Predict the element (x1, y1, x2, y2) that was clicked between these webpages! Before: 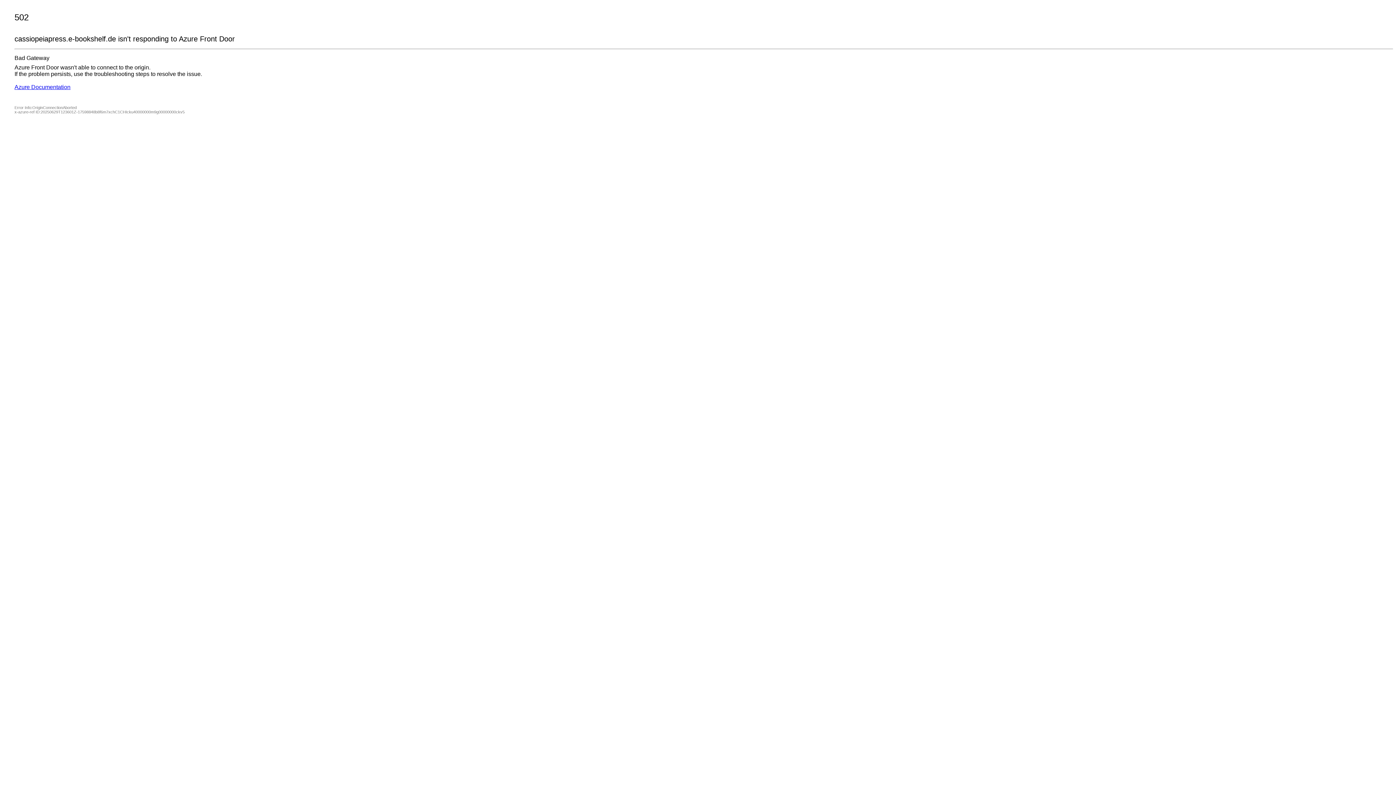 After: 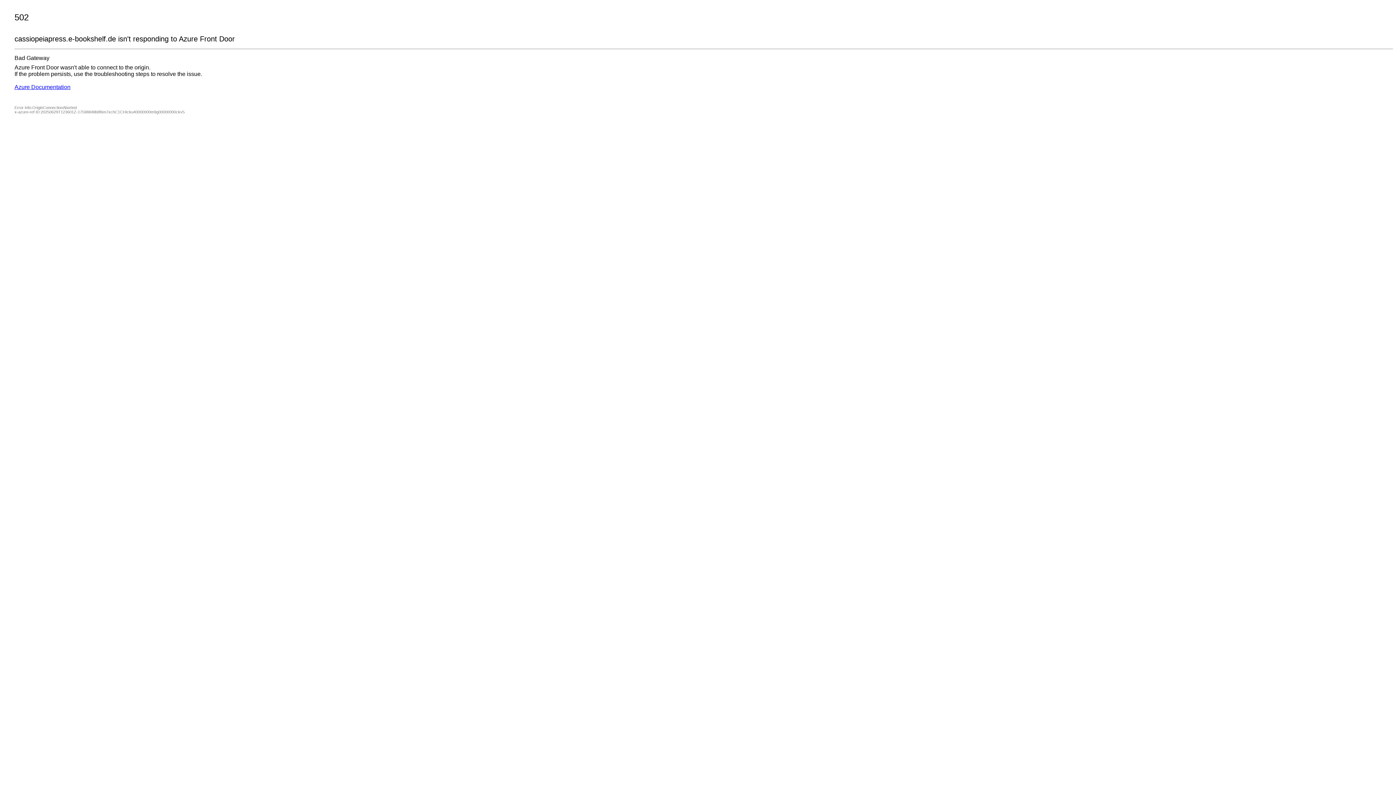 Action: bbox: (14, 84, 70, 90) label: Azure Documentation